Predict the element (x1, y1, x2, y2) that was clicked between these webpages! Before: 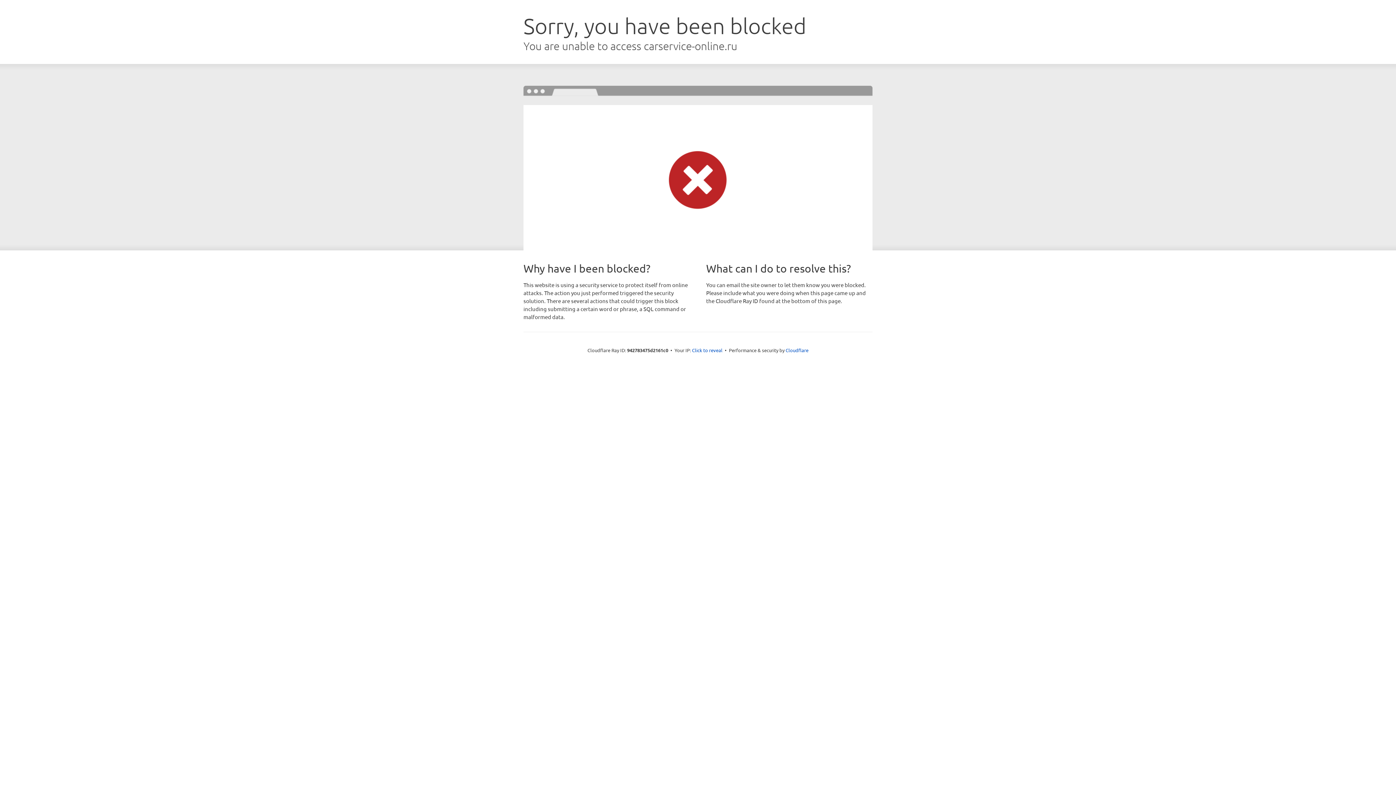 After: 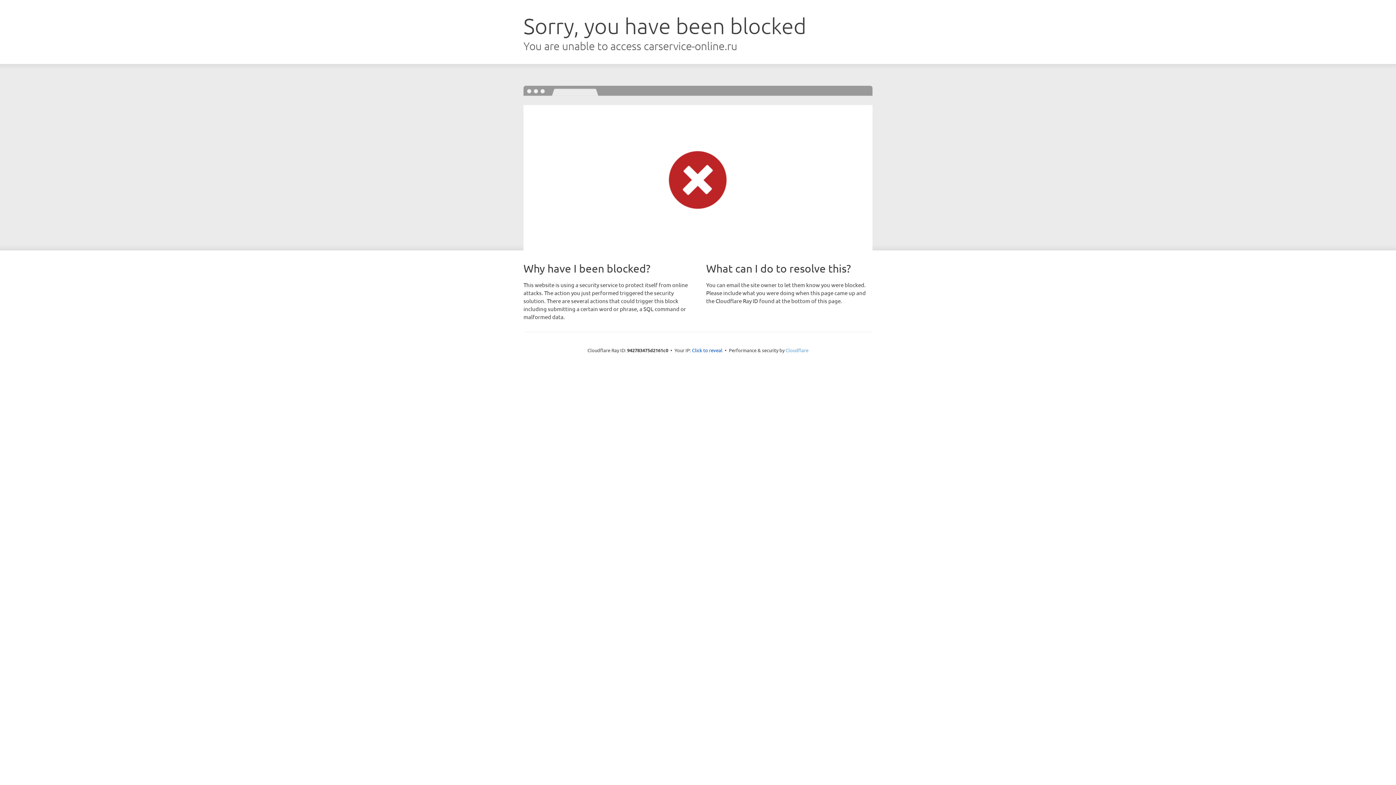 Action: label: Cloudflare bbox: (785, 347, 808, 353)